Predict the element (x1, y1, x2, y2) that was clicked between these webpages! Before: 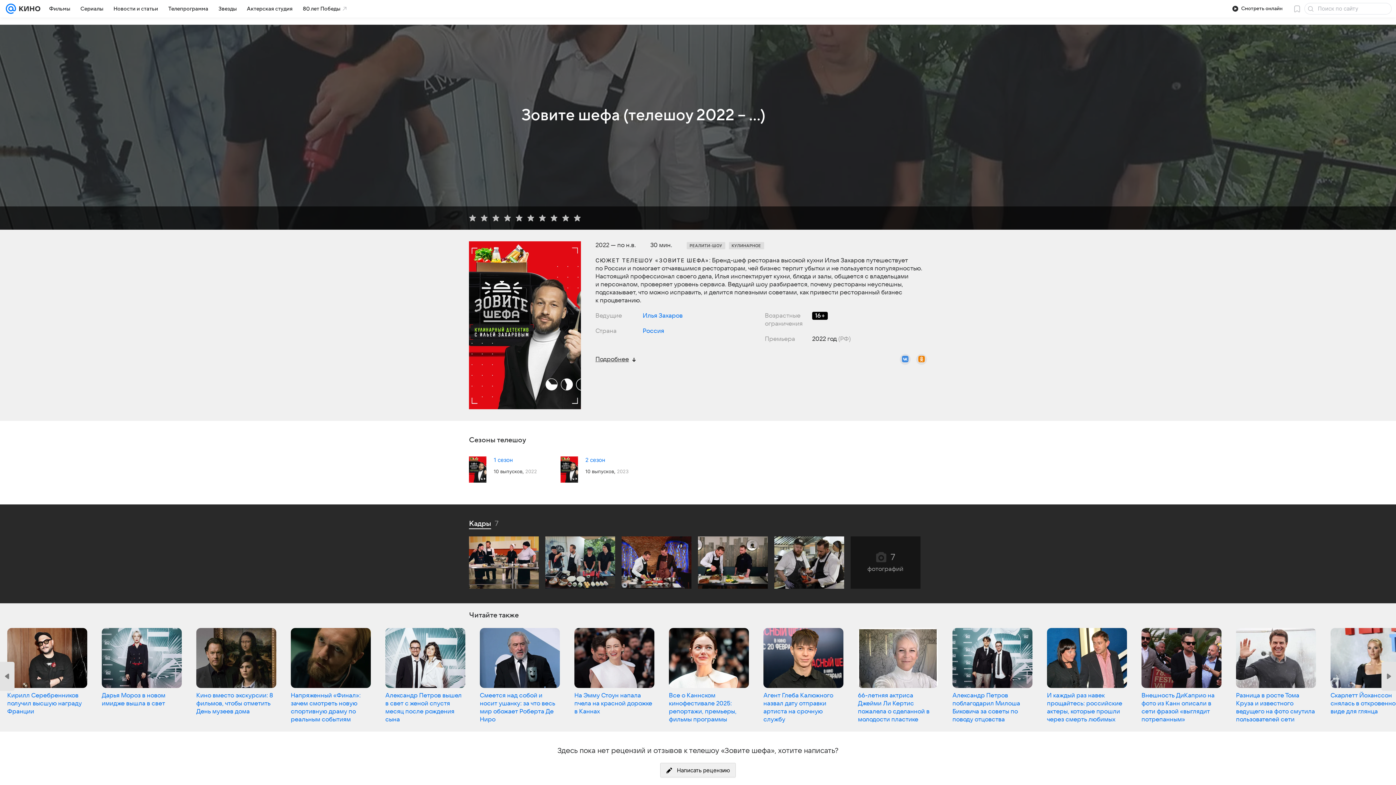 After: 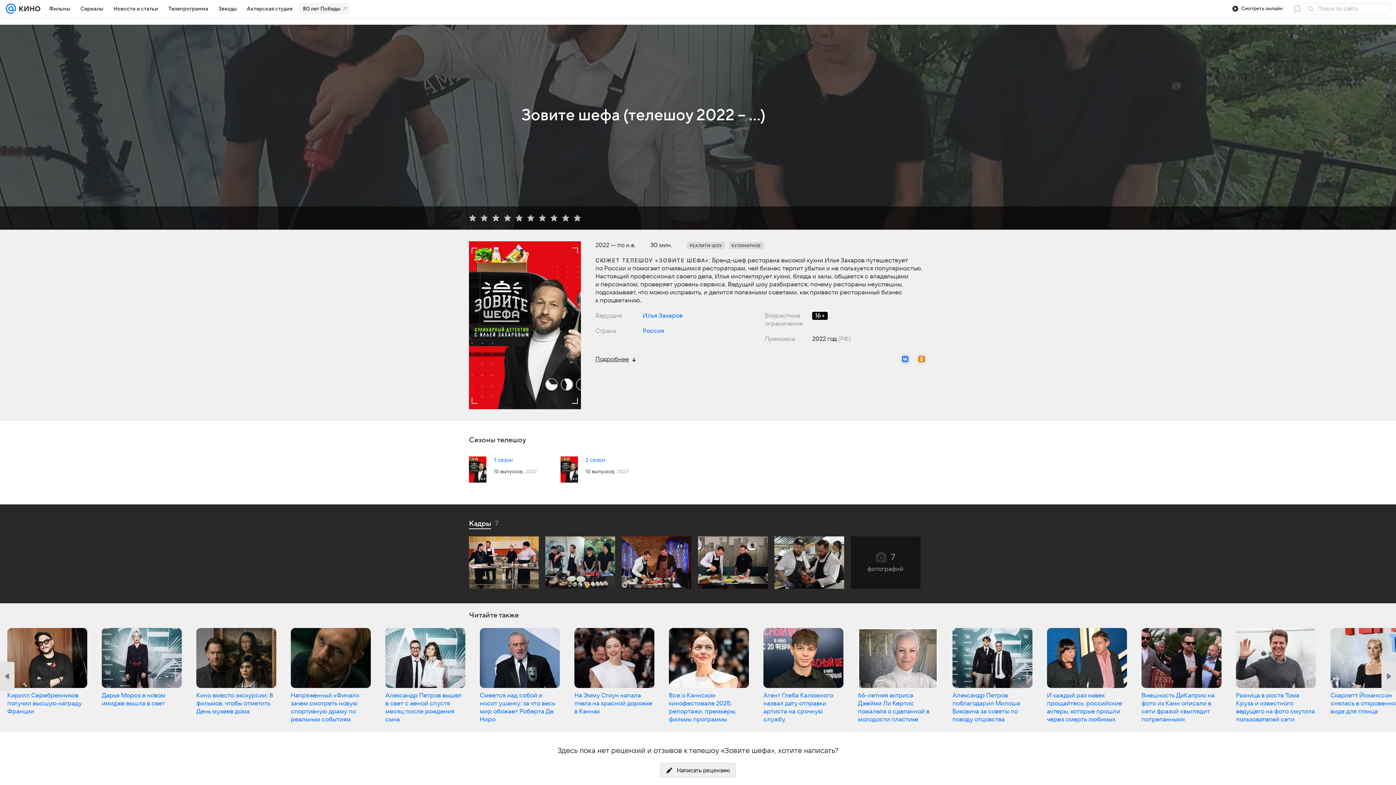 Action: label: 80 лет Победы bbox: (298, 2, 350, 14)